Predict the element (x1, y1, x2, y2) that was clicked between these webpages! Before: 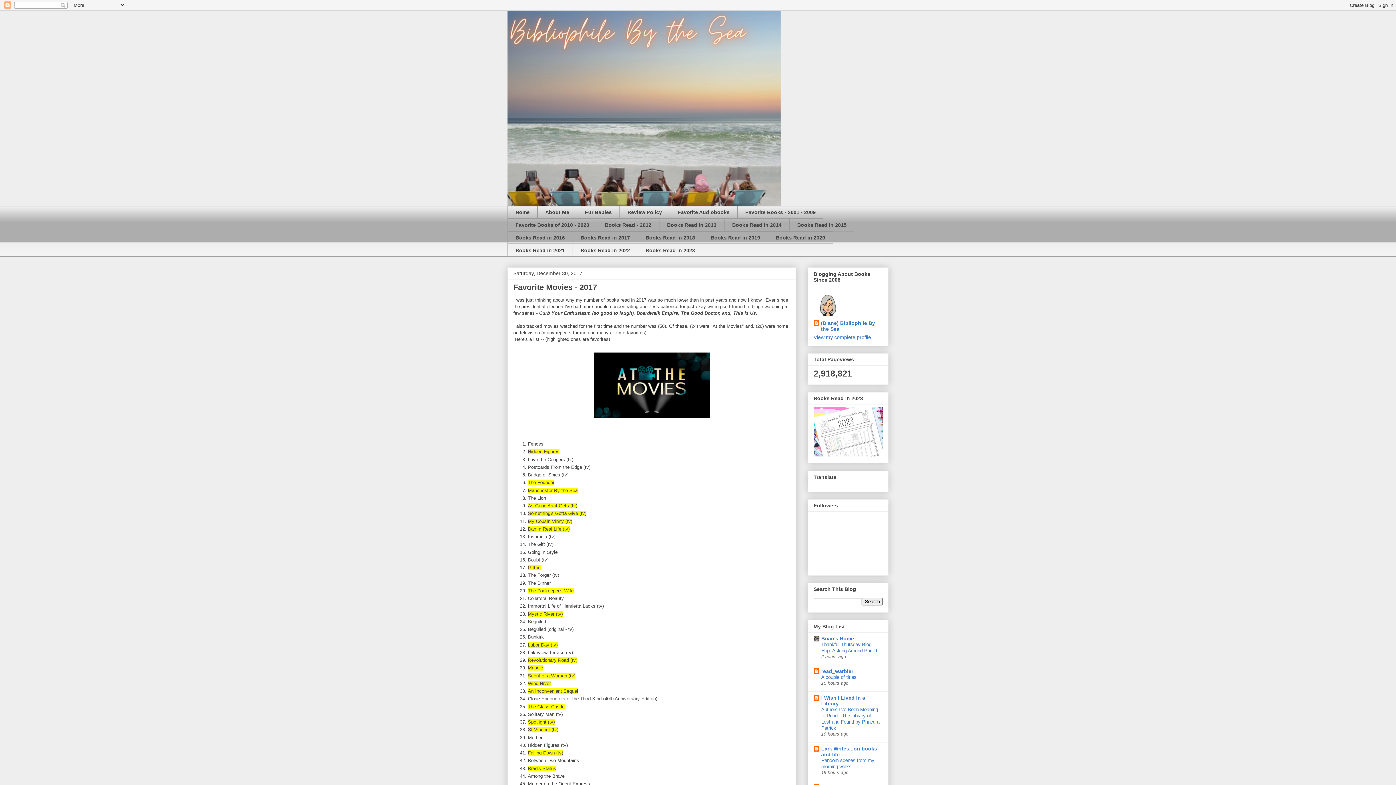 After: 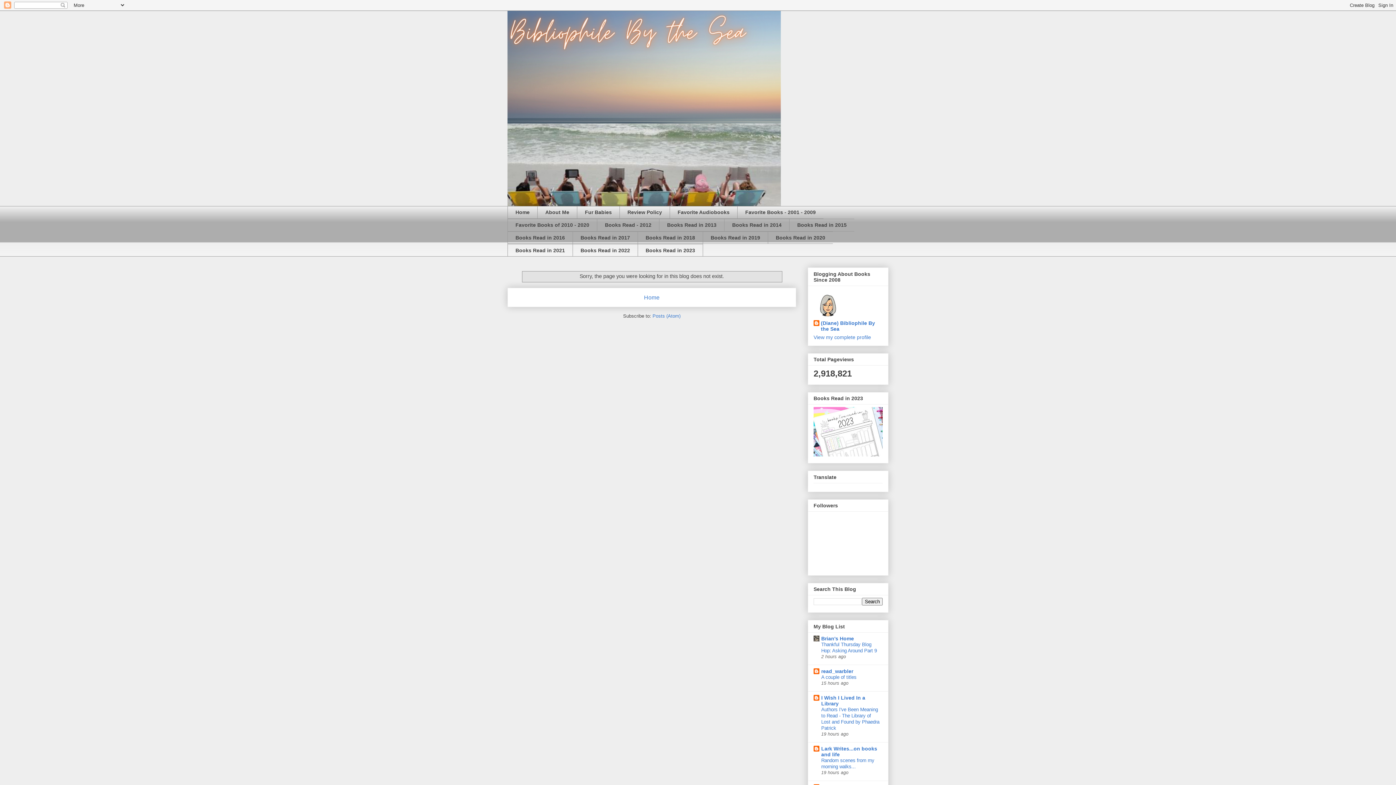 Action: bbox: (724, 218, 789, 231) label: Books Read in 2014